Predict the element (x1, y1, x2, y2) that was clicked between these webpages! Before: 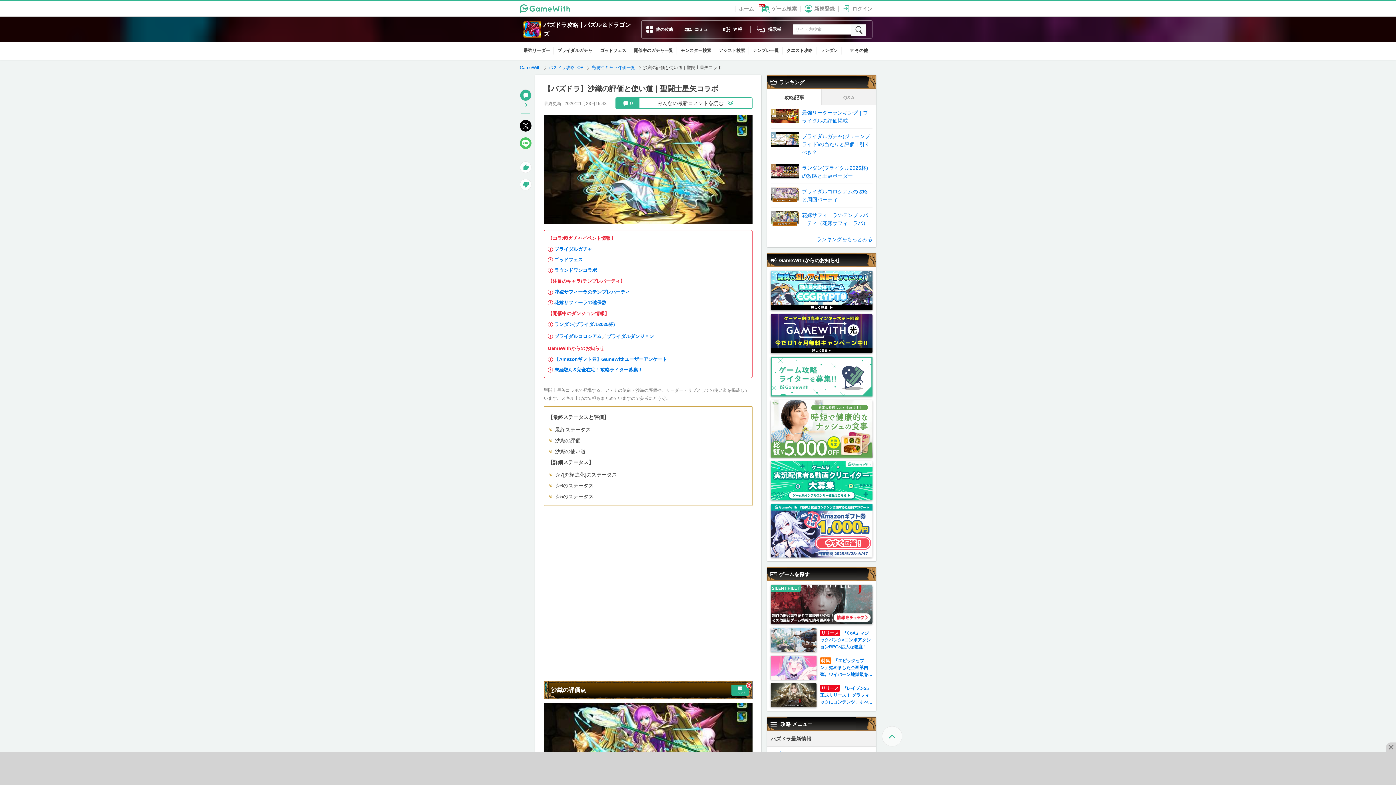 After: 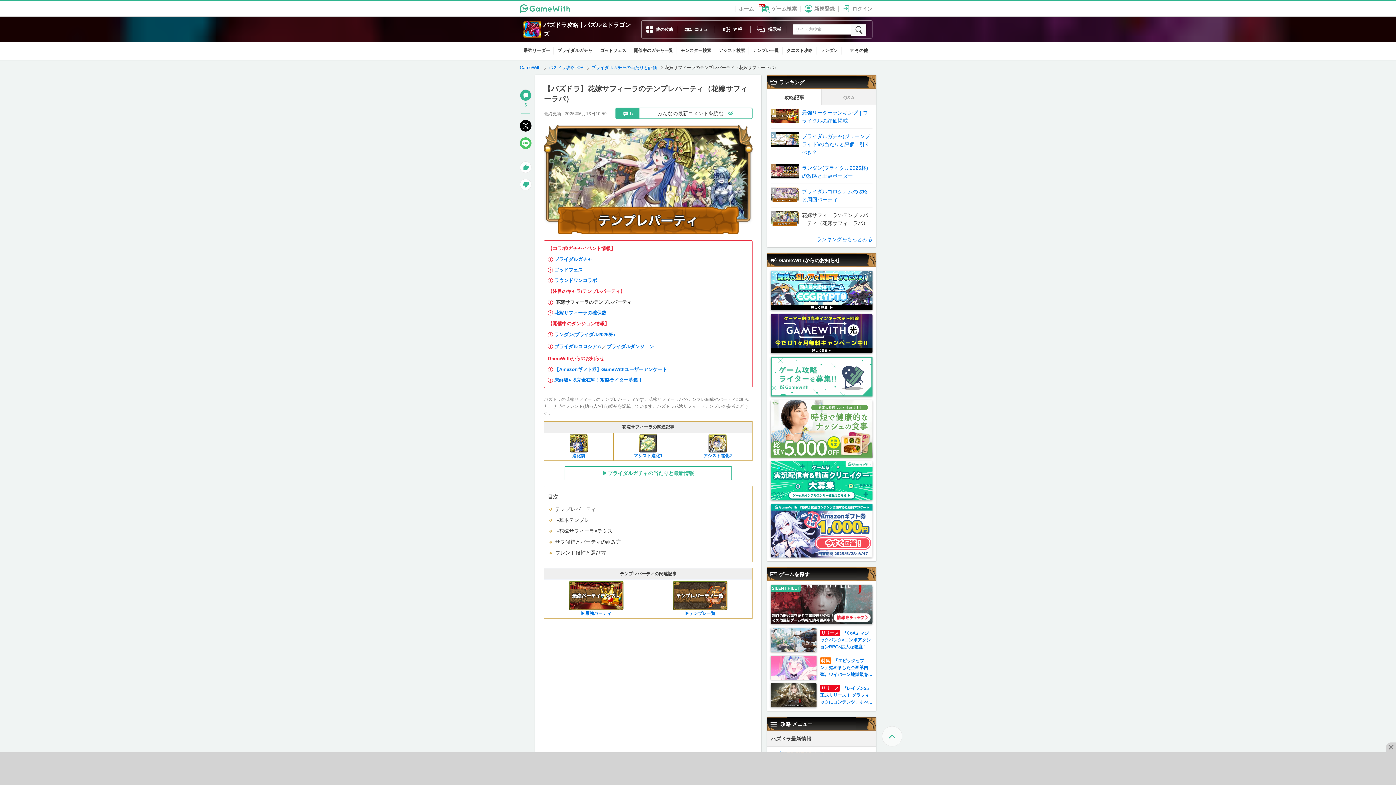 Action: bbox: (770, 207, 872, 231) label: 	花嫁サフィーラのテンプレパーティ（花嫁サフィーラパ）	
5